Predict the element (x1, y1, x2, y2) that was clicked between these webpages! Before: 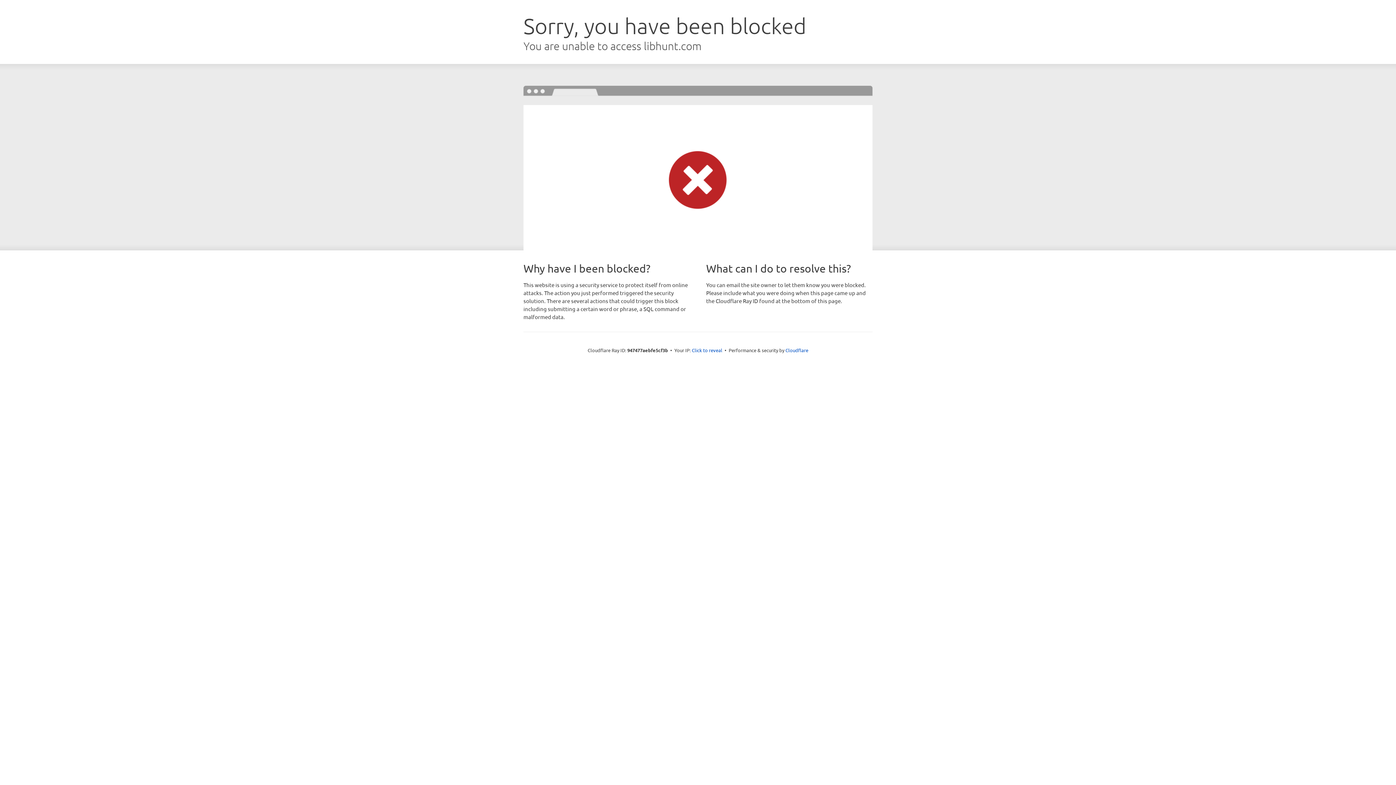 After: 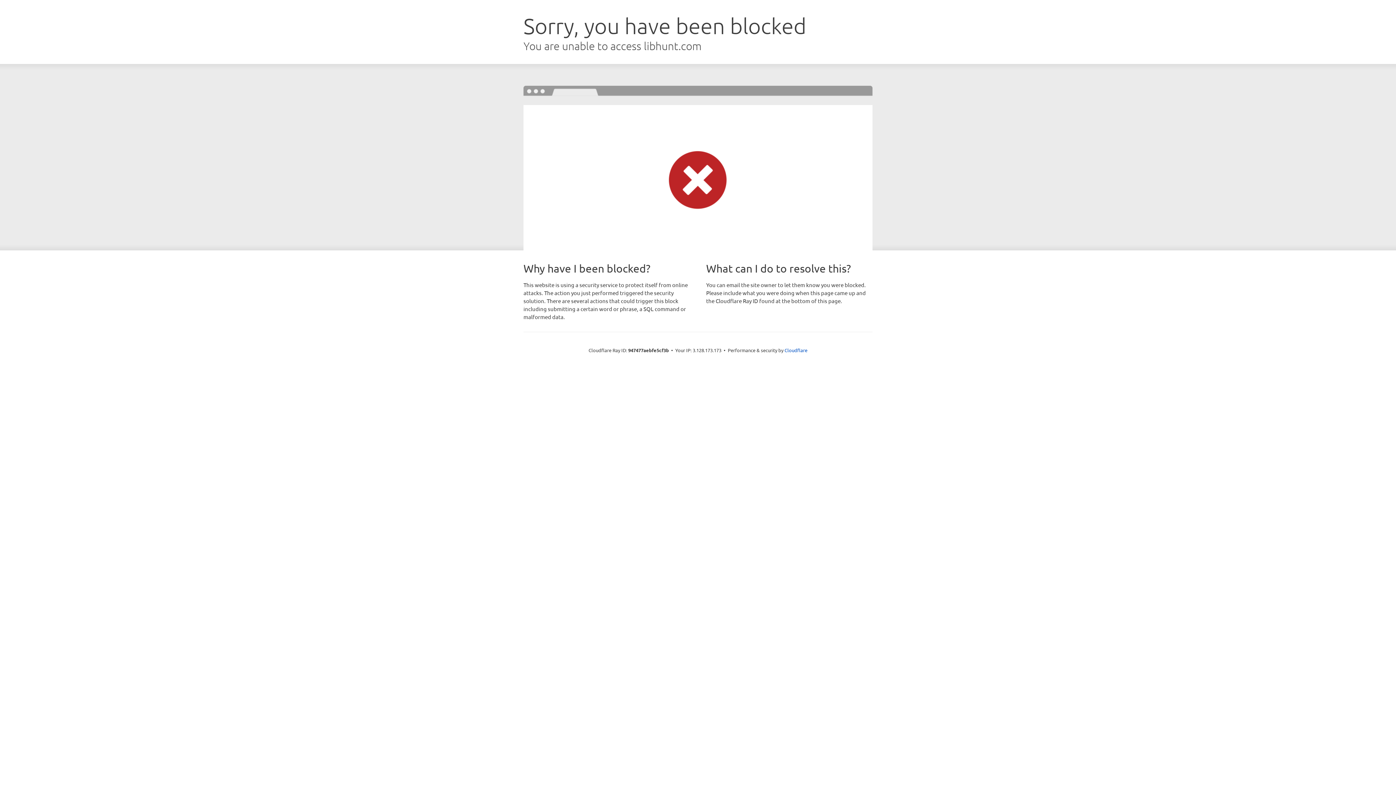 Action: bbox: (692, 346, 722, 353) label: Click to reveal